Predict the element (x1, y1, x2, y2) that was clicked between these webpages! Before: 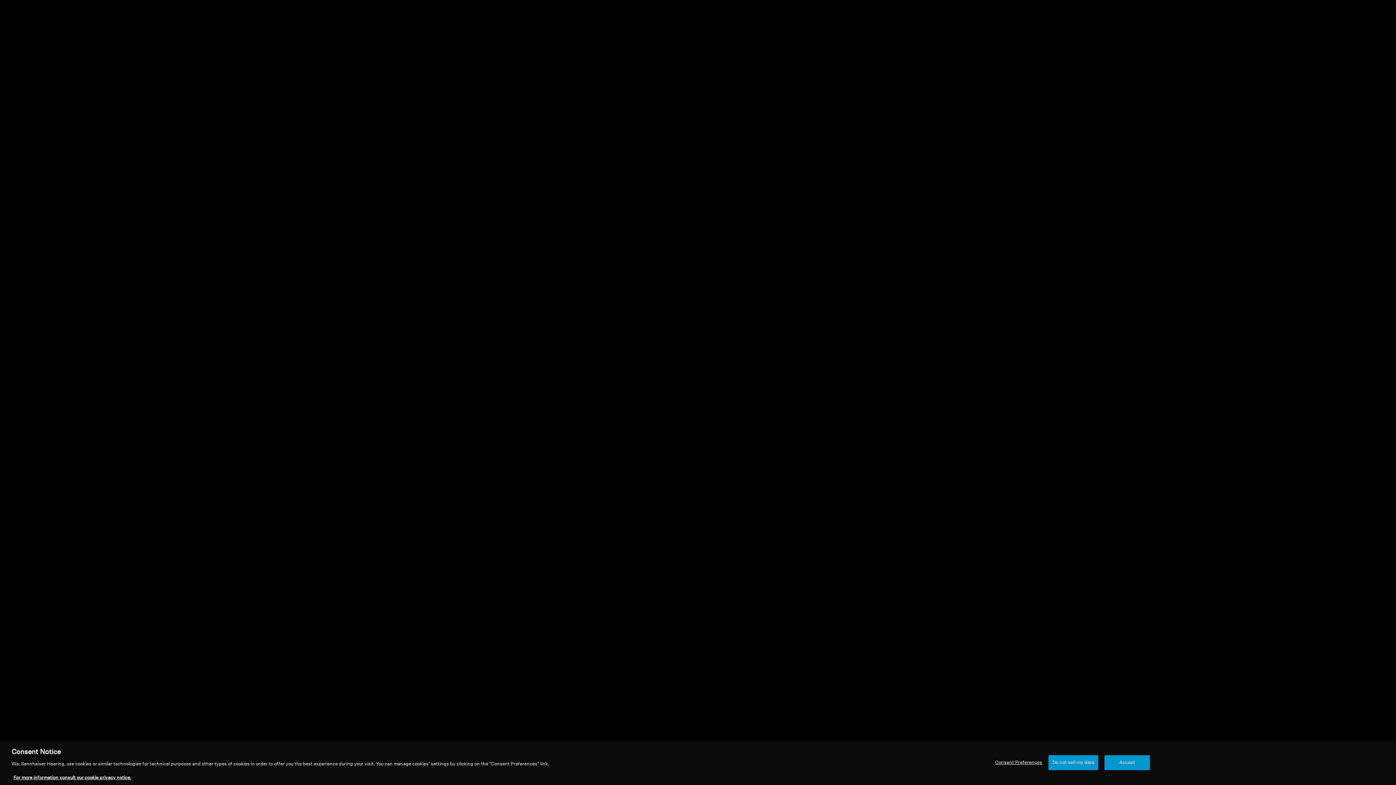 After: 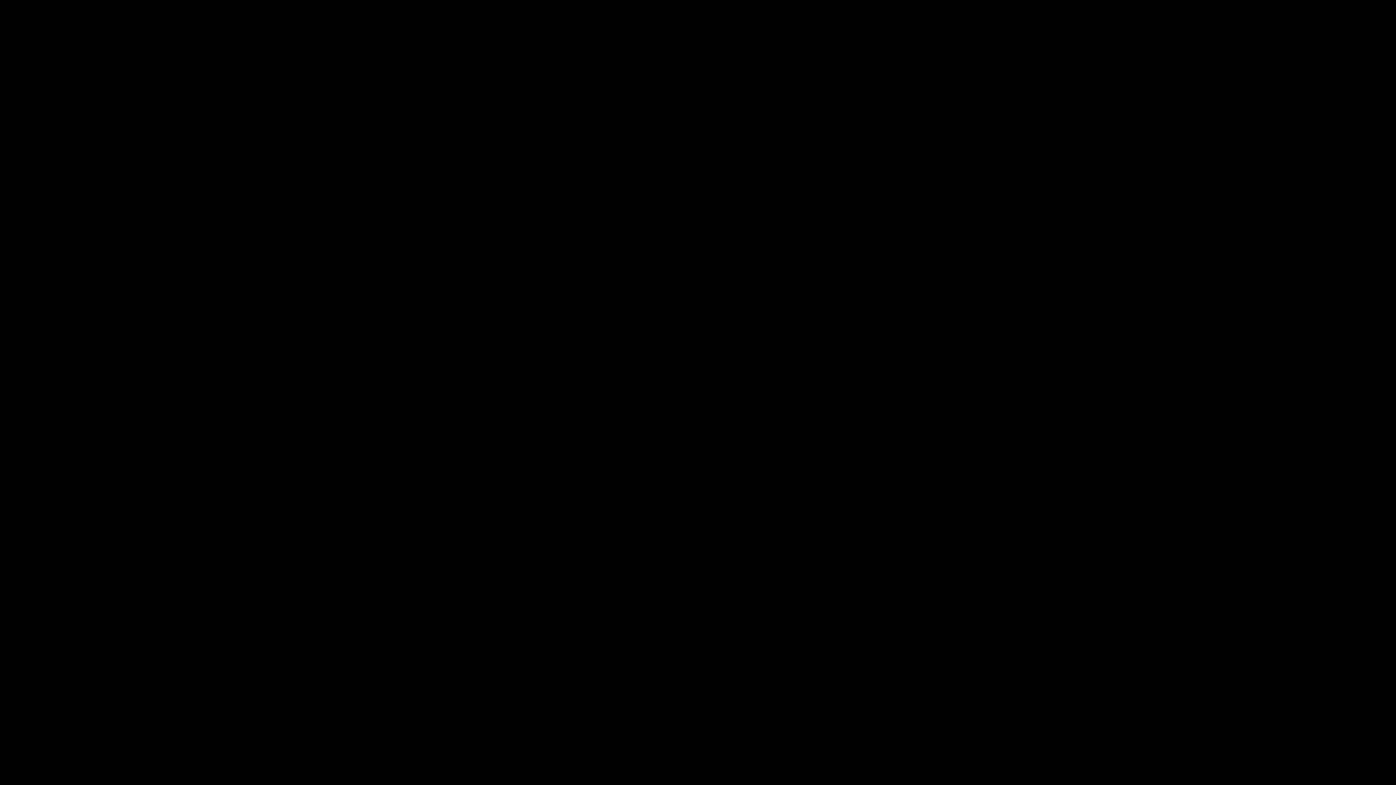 Action: label: Do not sell my data bbox: (1048, 774, 1098, 789)